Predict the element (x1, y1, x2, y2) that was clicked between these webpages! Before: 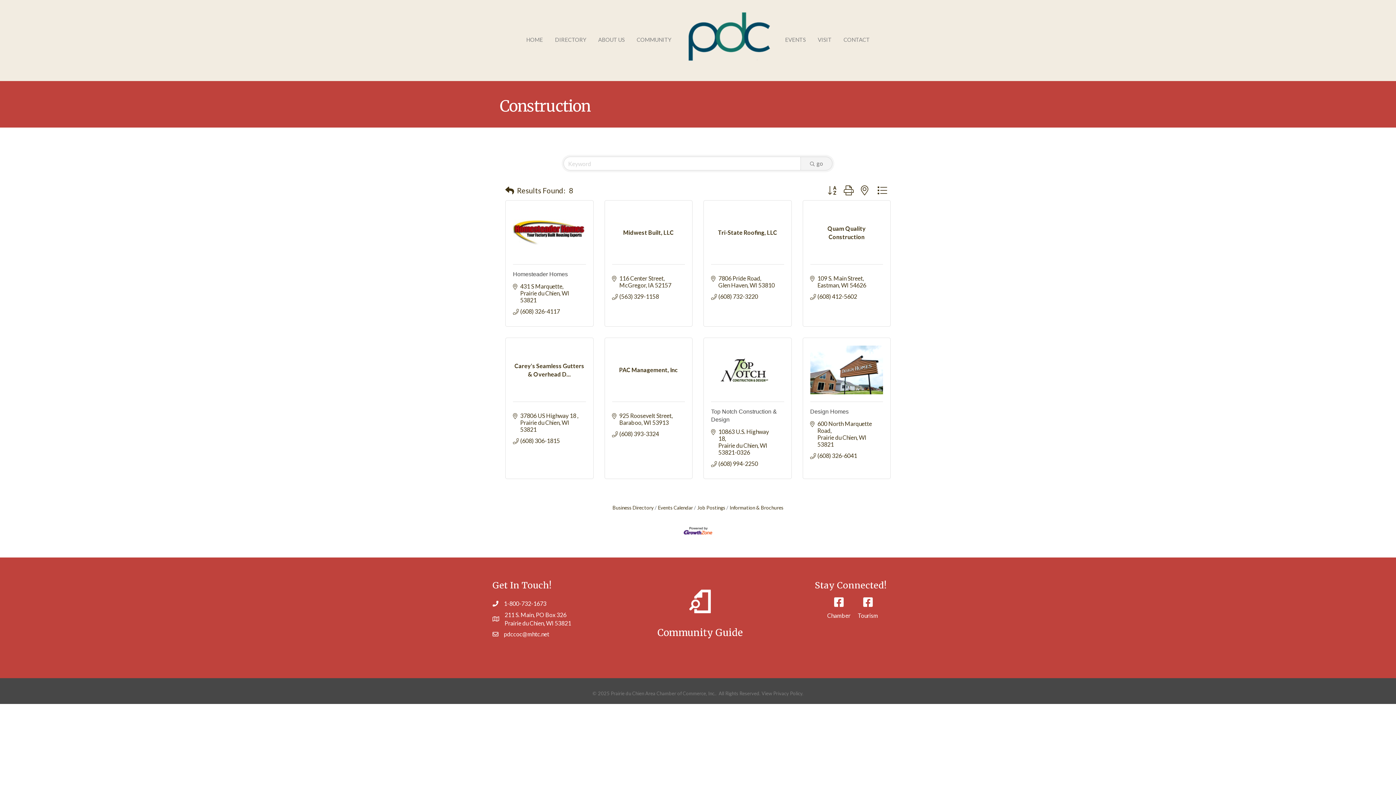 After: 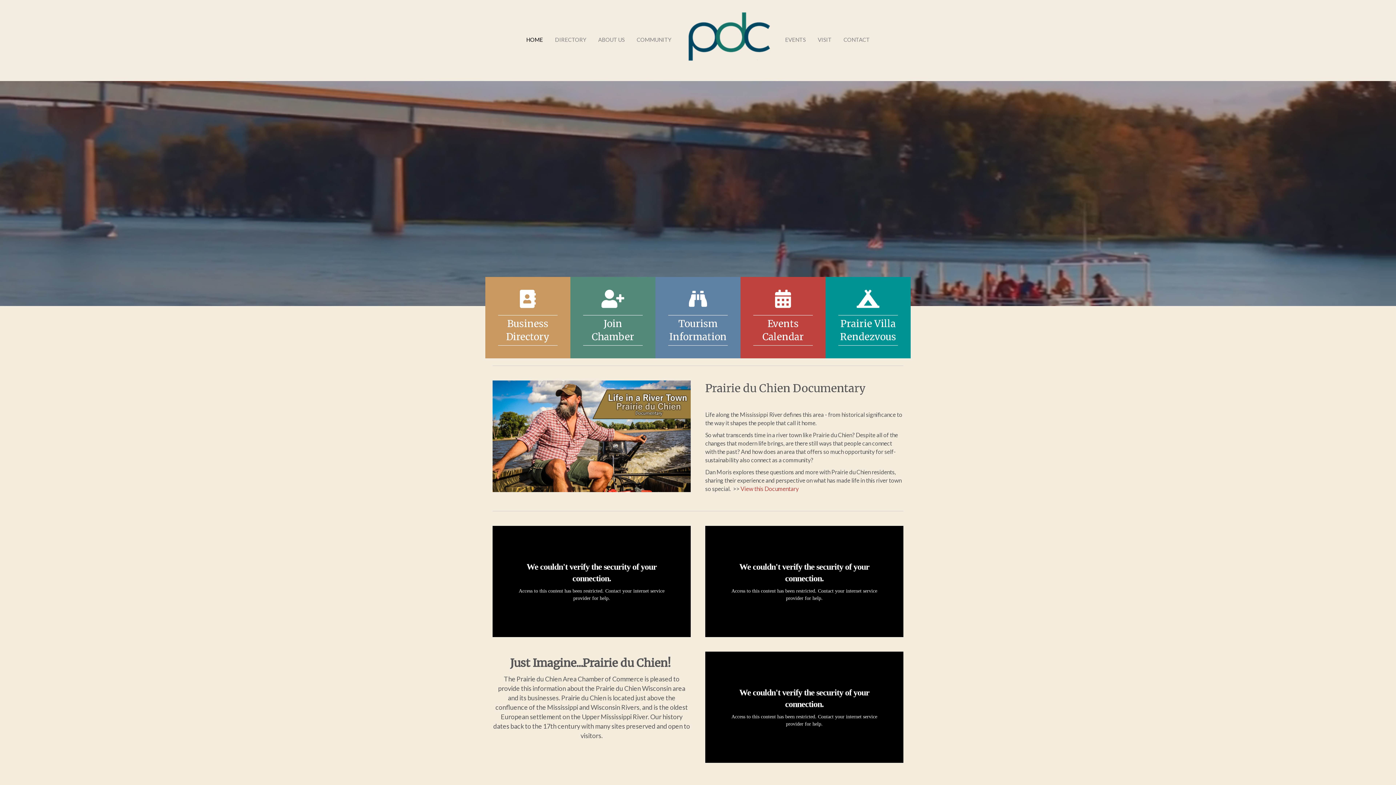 Action: label: ABOUT US bbox: (592, 30, 630, 49)